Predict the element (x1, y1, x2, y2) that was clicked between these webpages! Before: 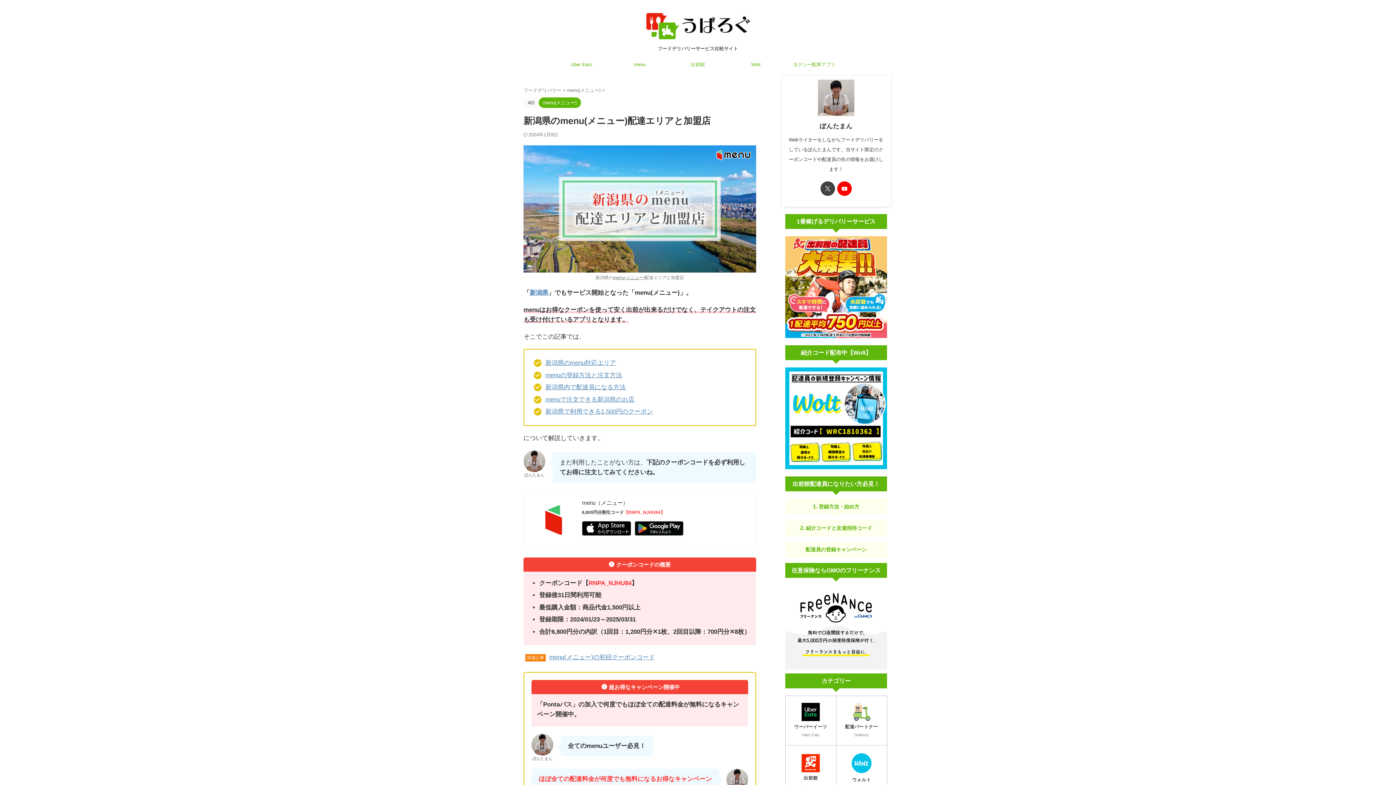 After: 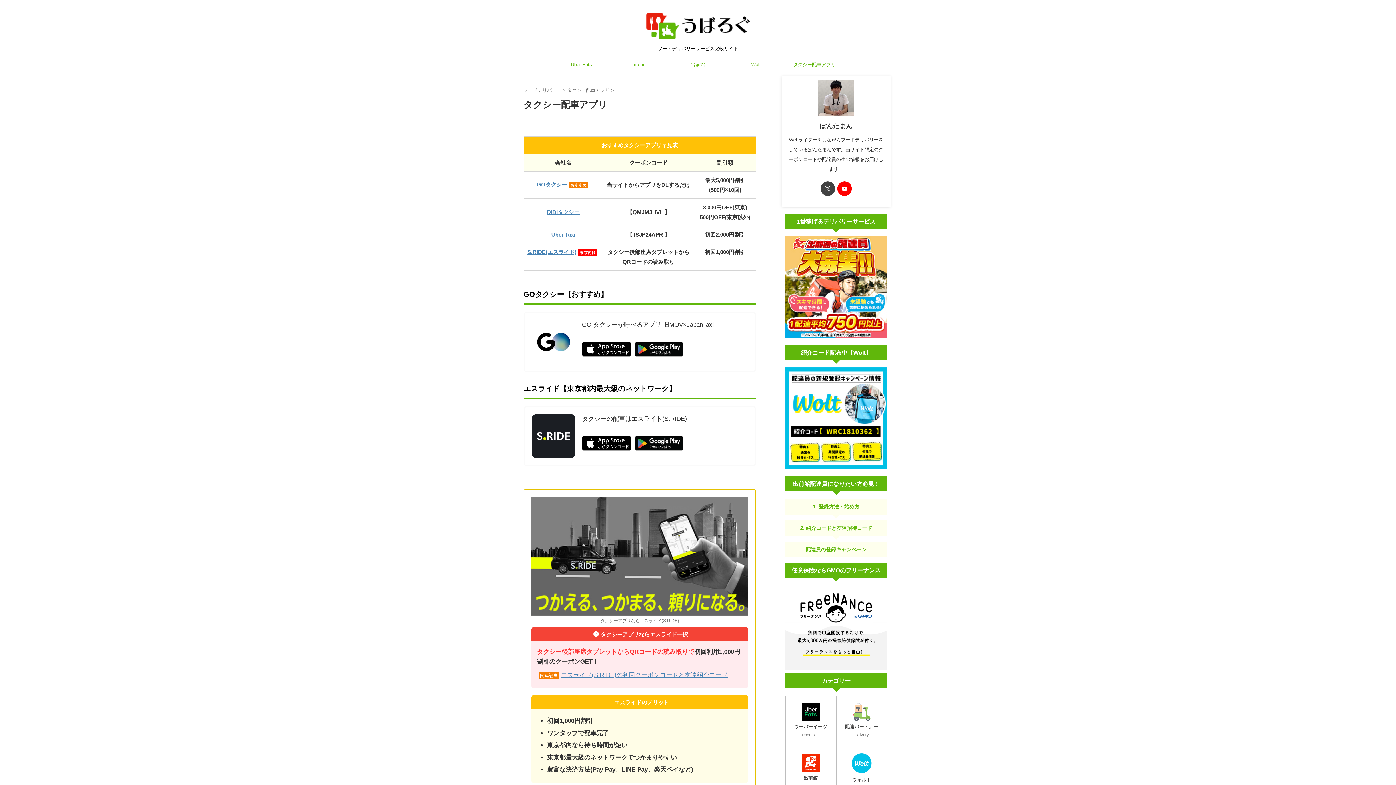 Action: bbox: (785, 57, 843, 72) label: タクシー配車アプリ